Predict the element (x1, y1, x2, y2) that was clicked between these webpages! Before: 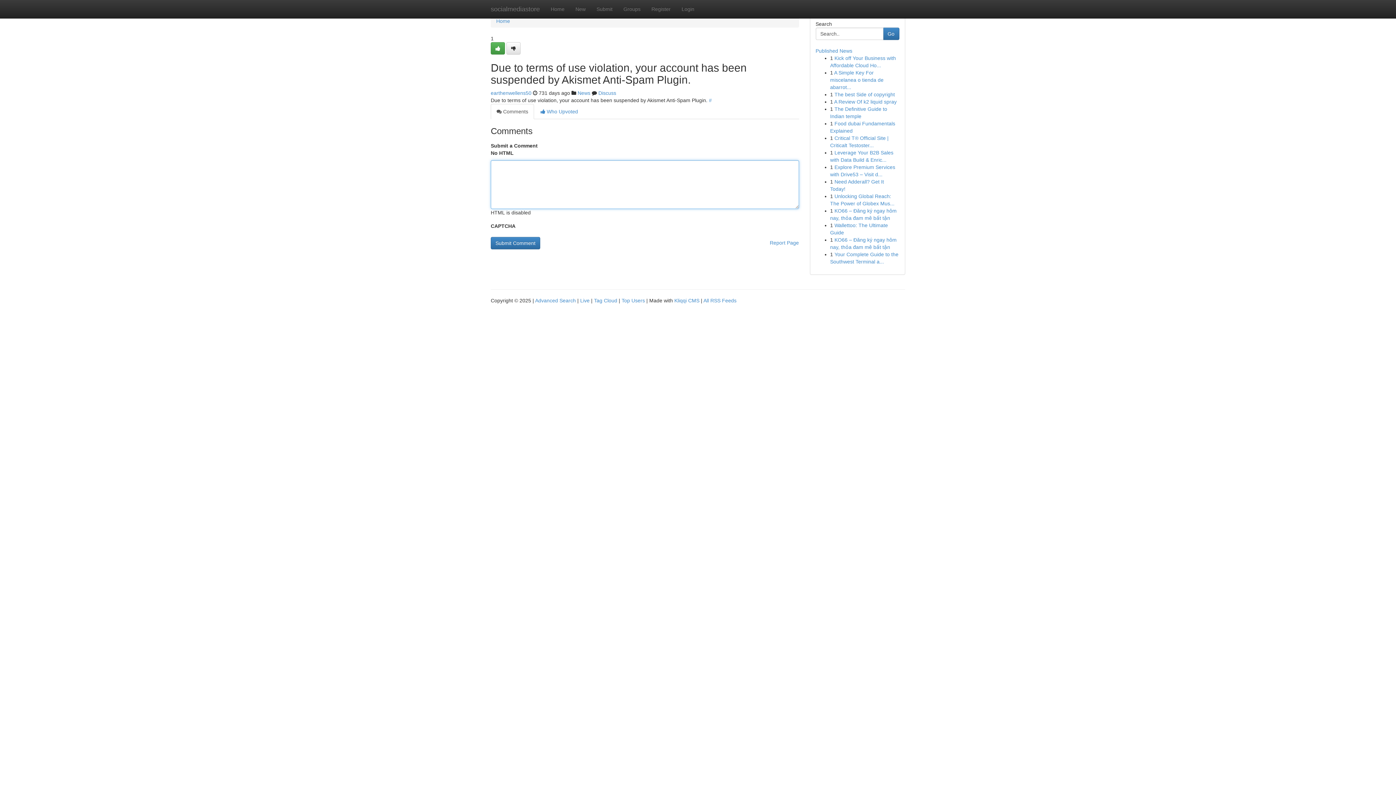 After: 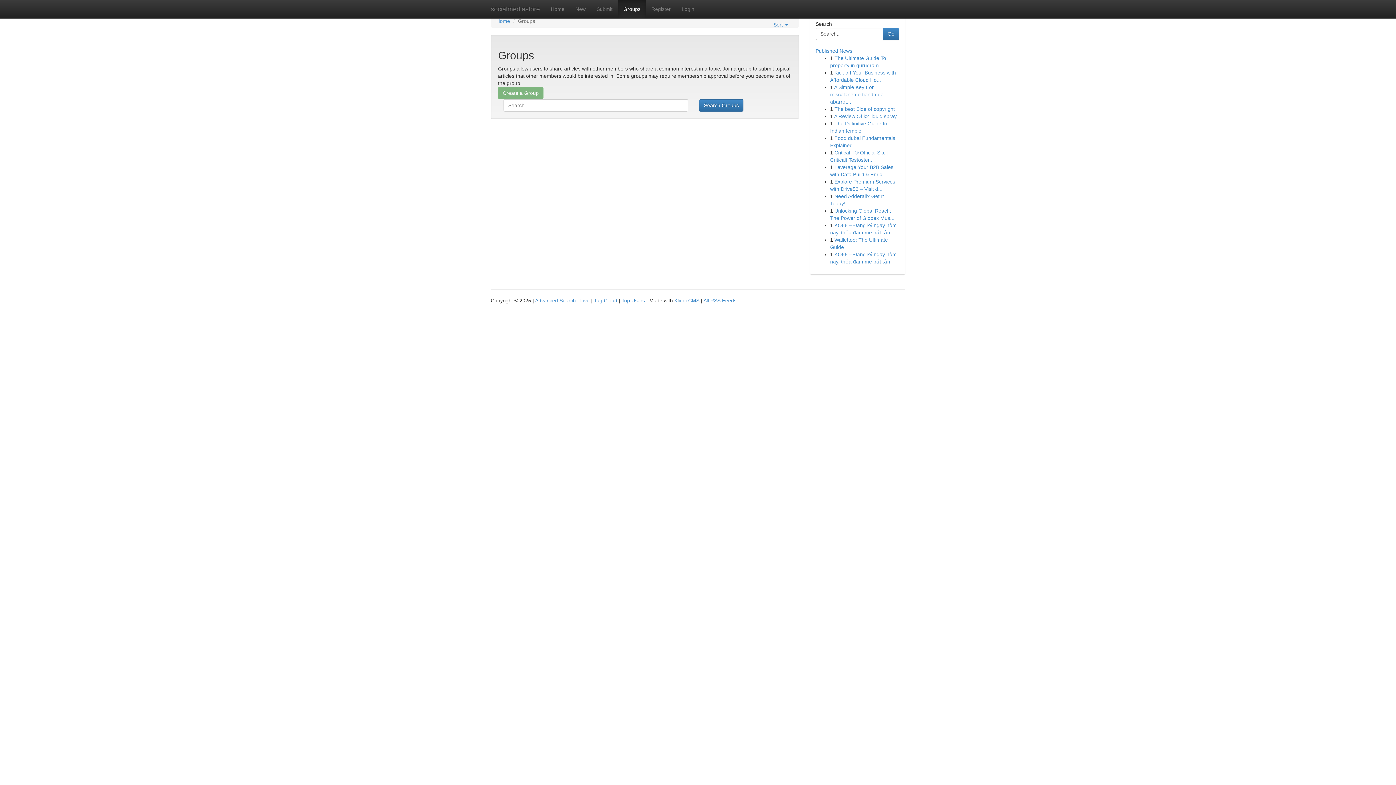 Action: bbox: (577, 90, 590, 96) label: News